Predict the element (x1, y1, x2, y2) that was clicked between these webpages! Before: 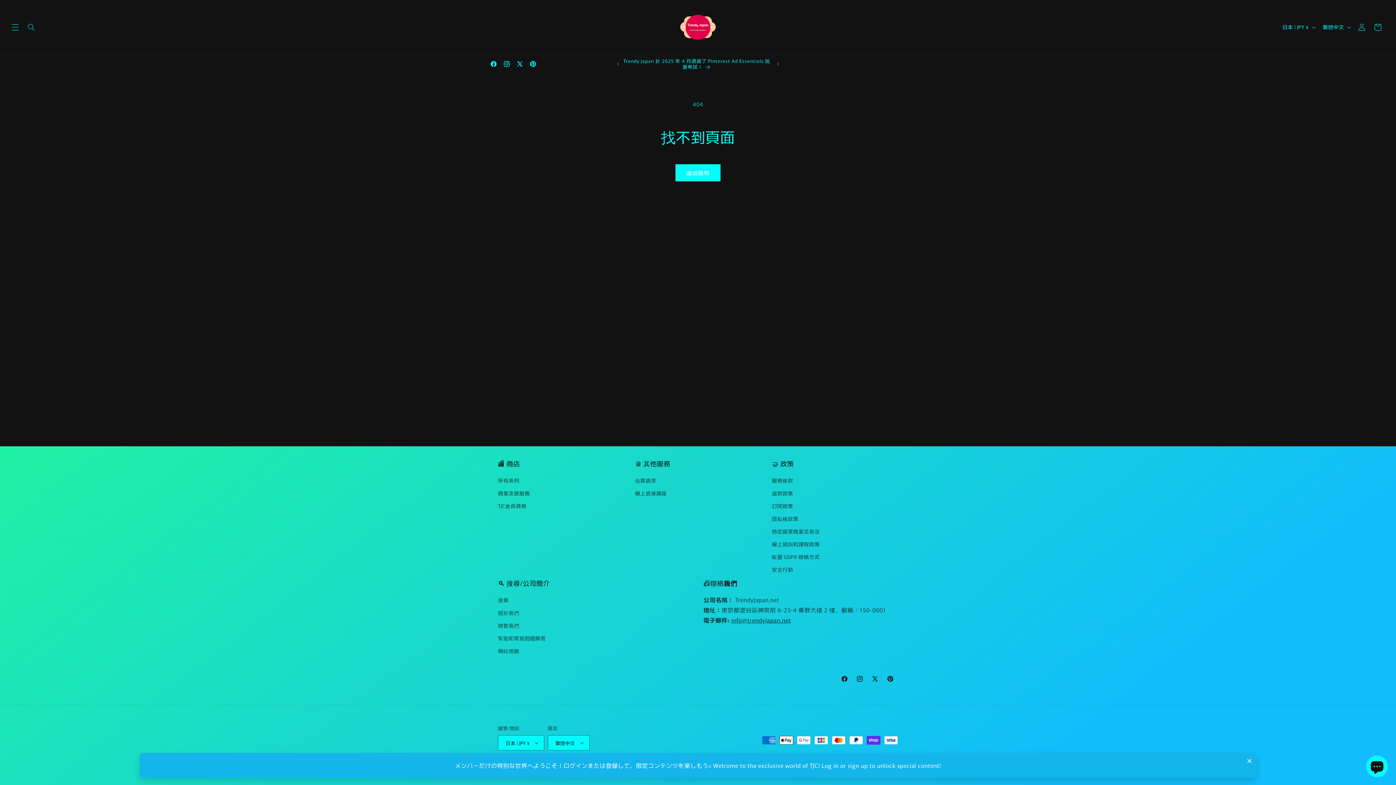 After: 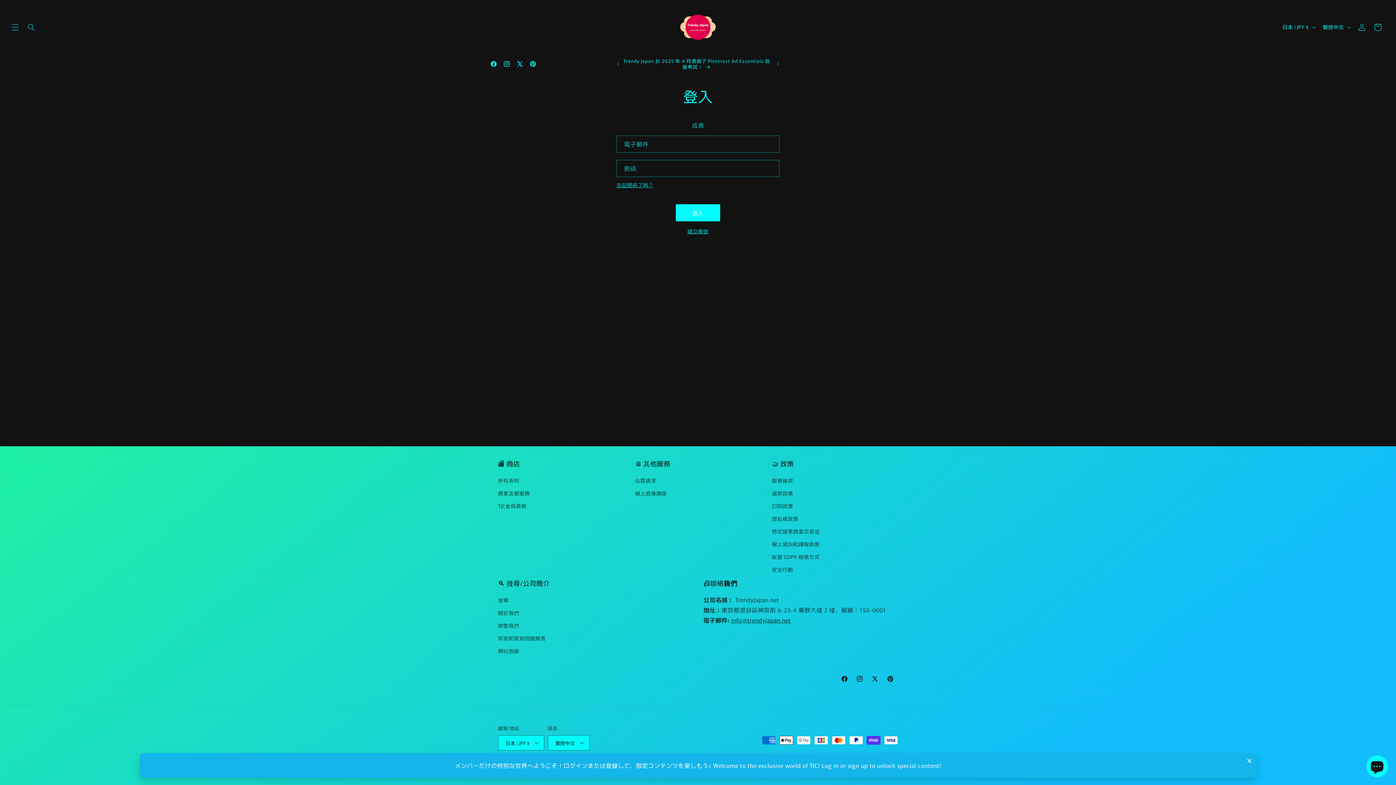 Action: label: 登入 bbox: (1354, 19, 1370, 35)